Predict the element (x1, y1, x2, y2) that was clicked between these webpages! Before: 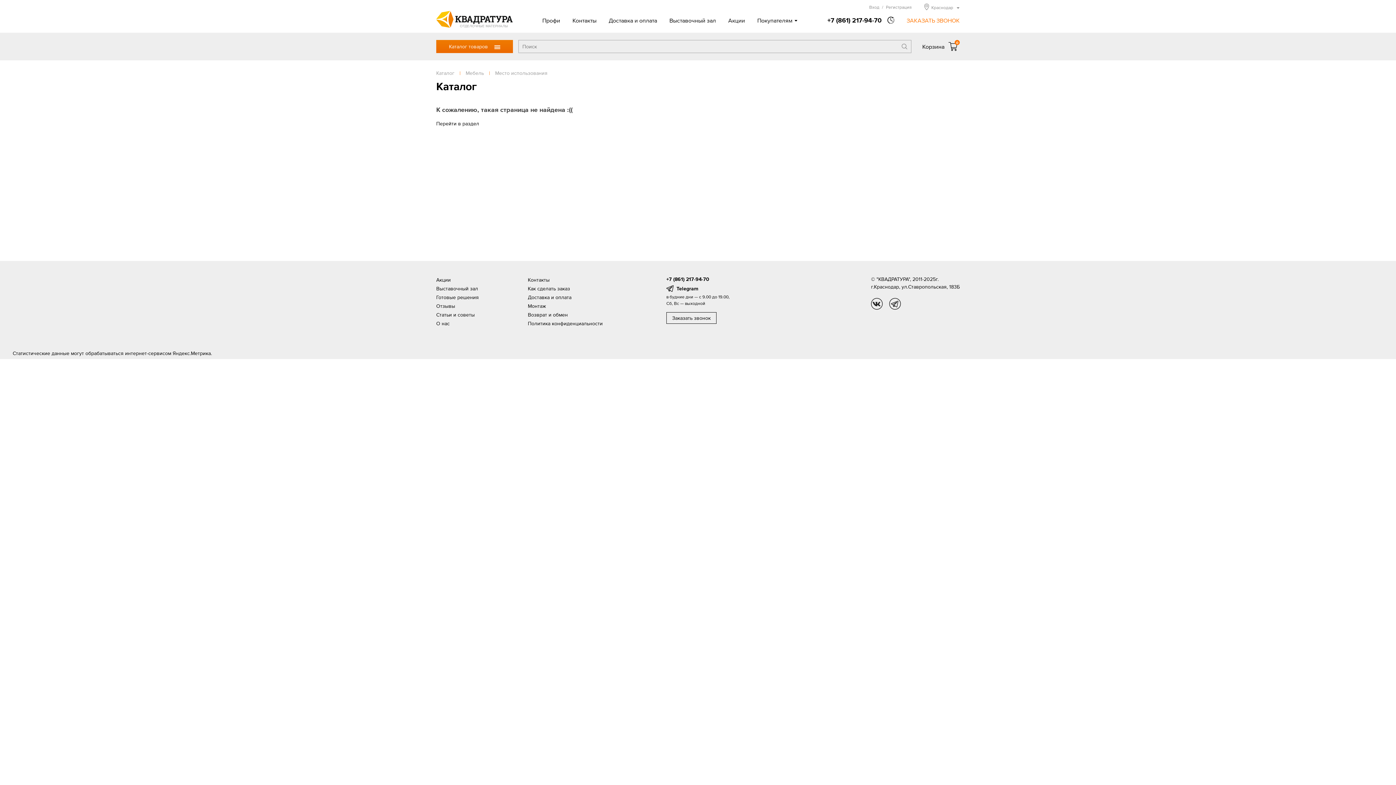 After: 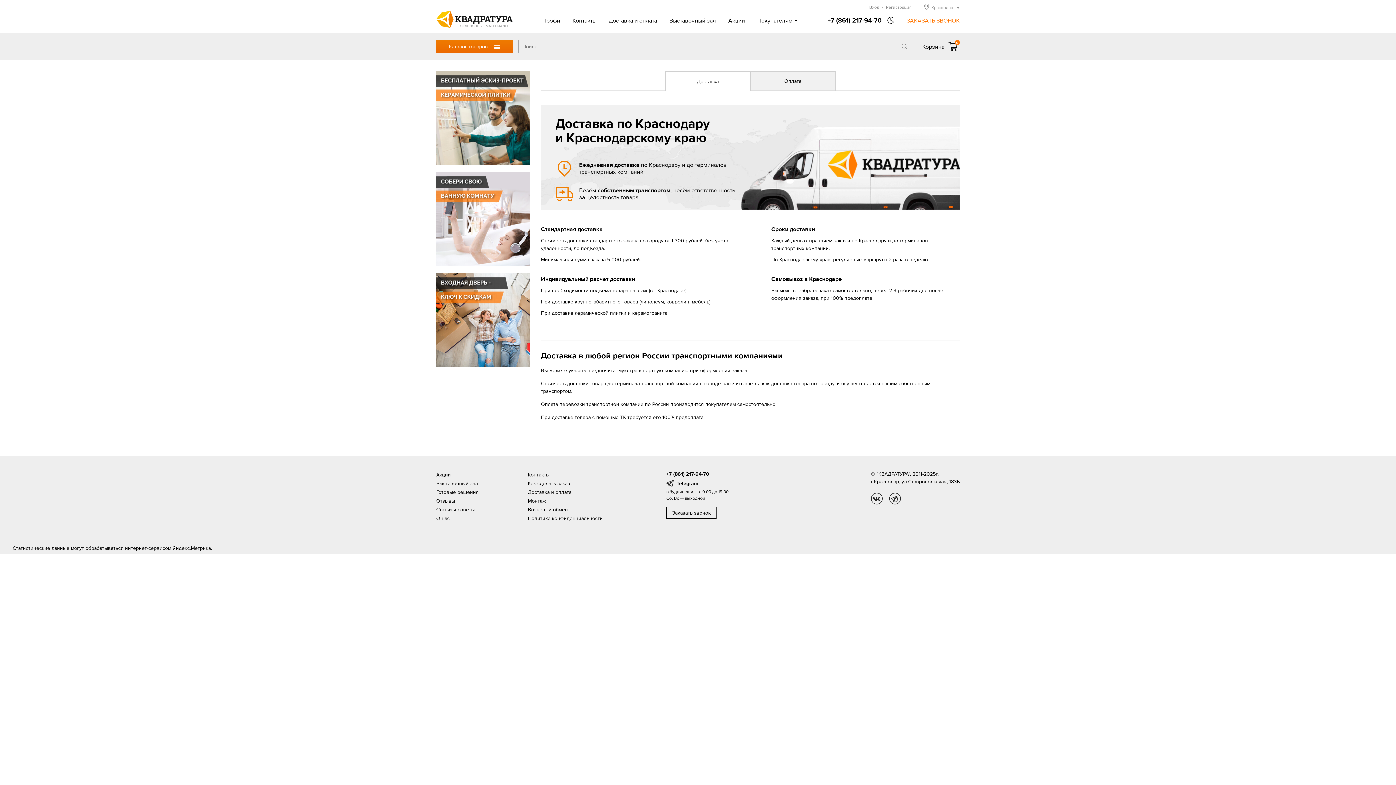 Action: bbox: (528, 293, 619, 301) label: Доставка и оплата